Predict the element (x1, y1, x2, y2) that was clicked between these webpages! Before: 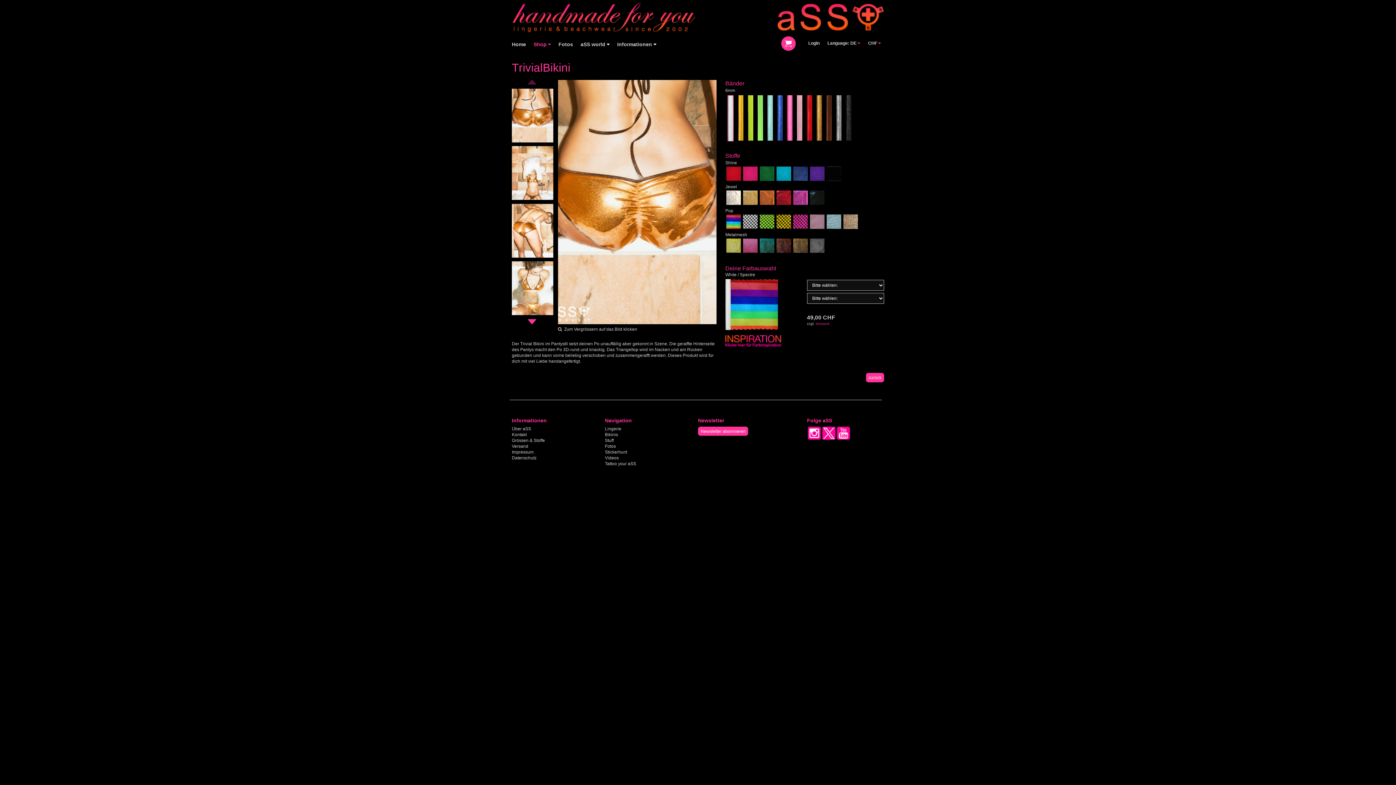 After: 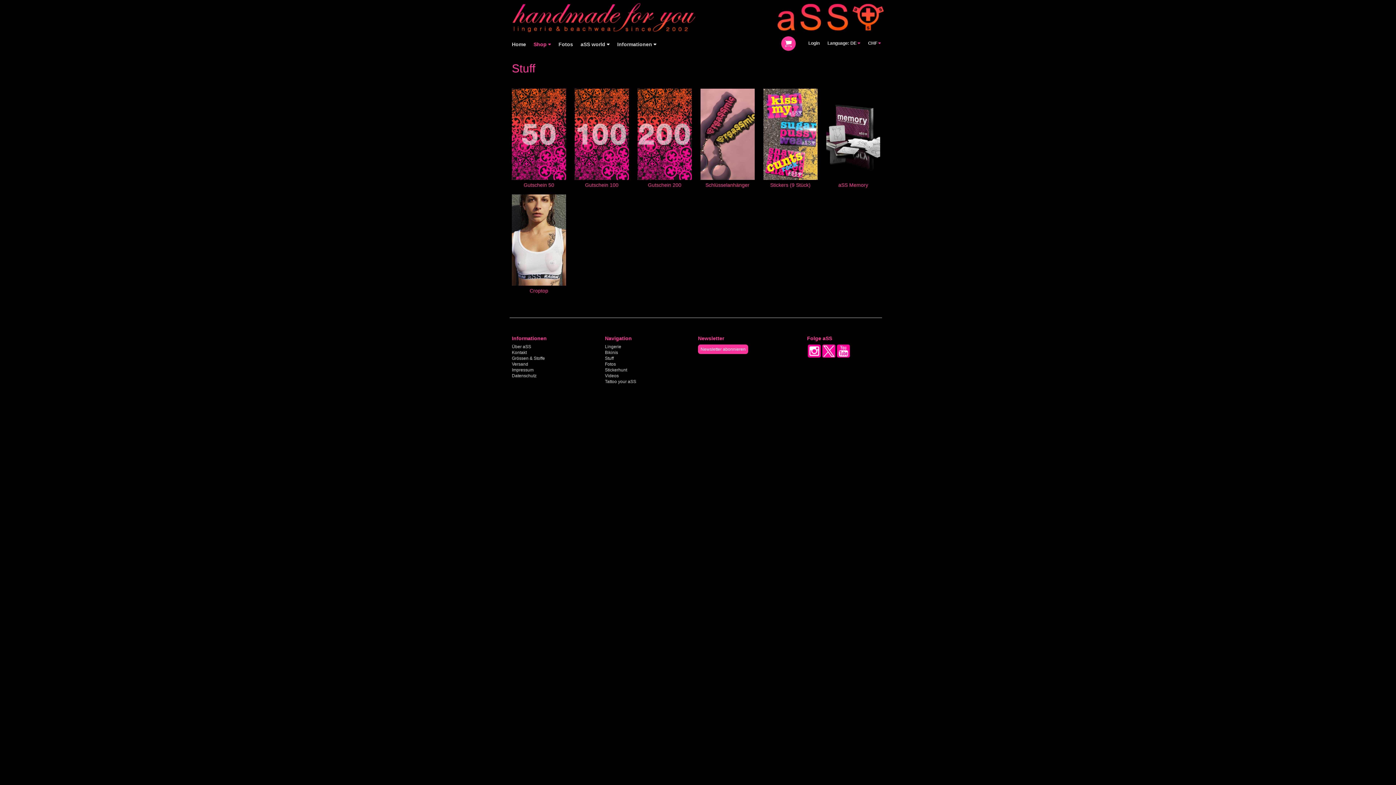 Action: label: Stuff bbox: (605, 438, 613, 443)